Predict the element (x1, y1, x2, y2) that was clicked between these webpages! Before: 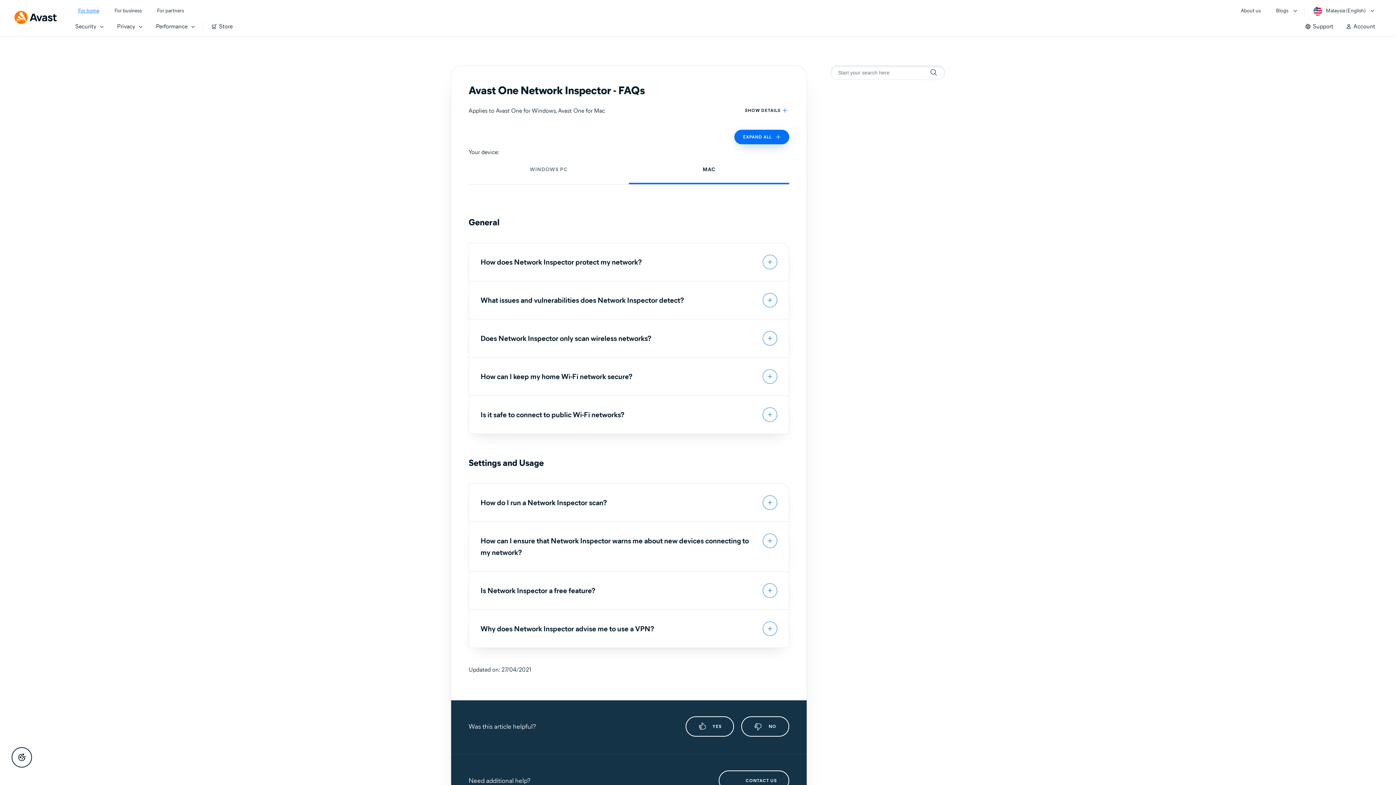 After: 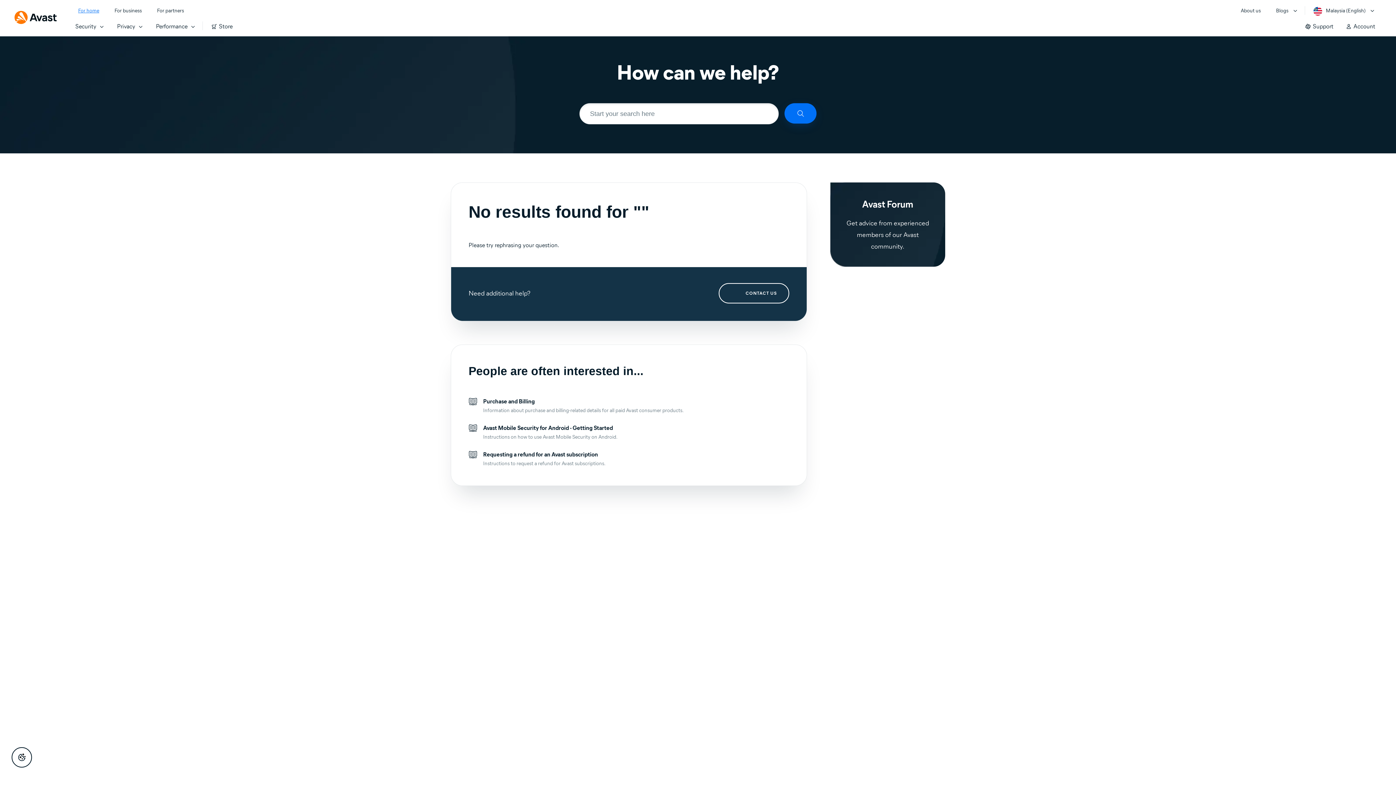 Action: label: Search bbox: (929, 68, 938, 76)